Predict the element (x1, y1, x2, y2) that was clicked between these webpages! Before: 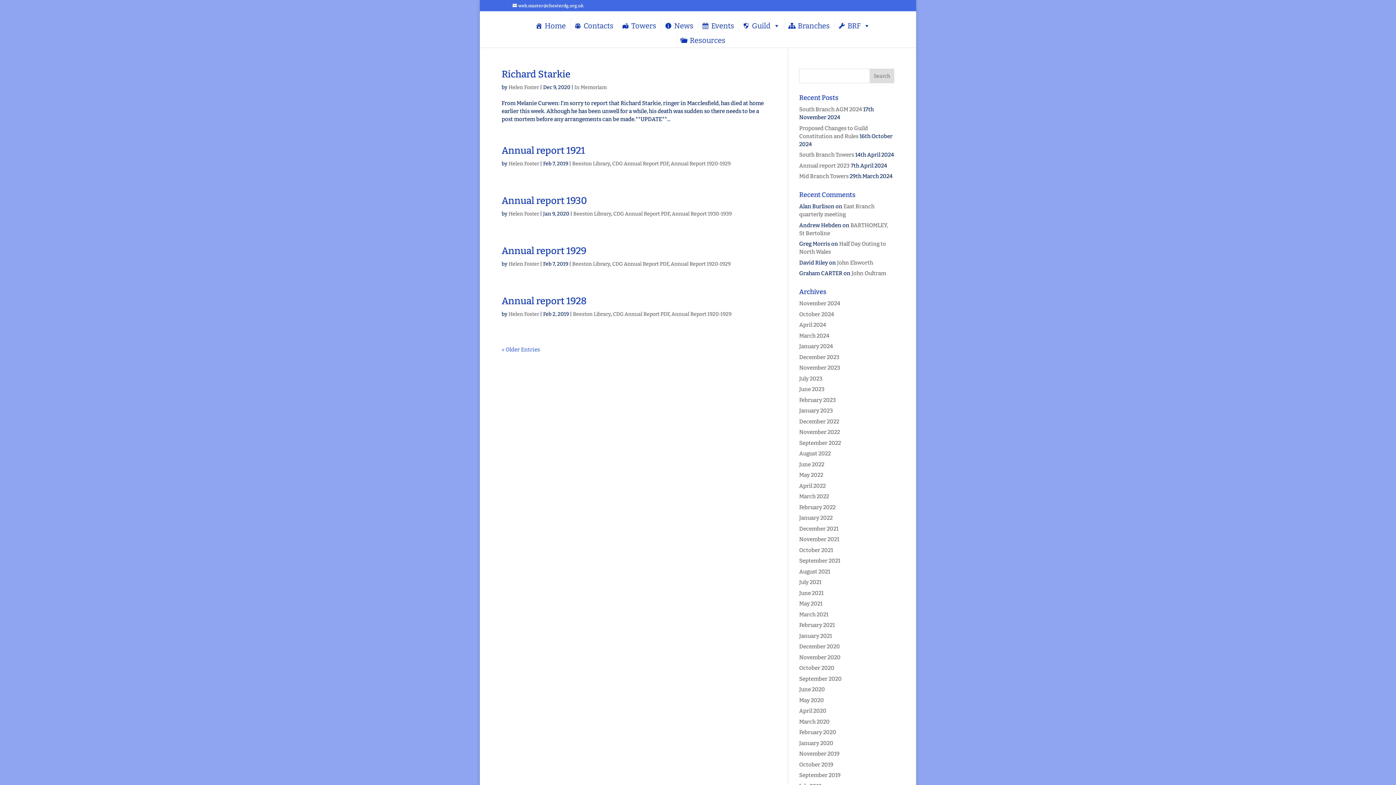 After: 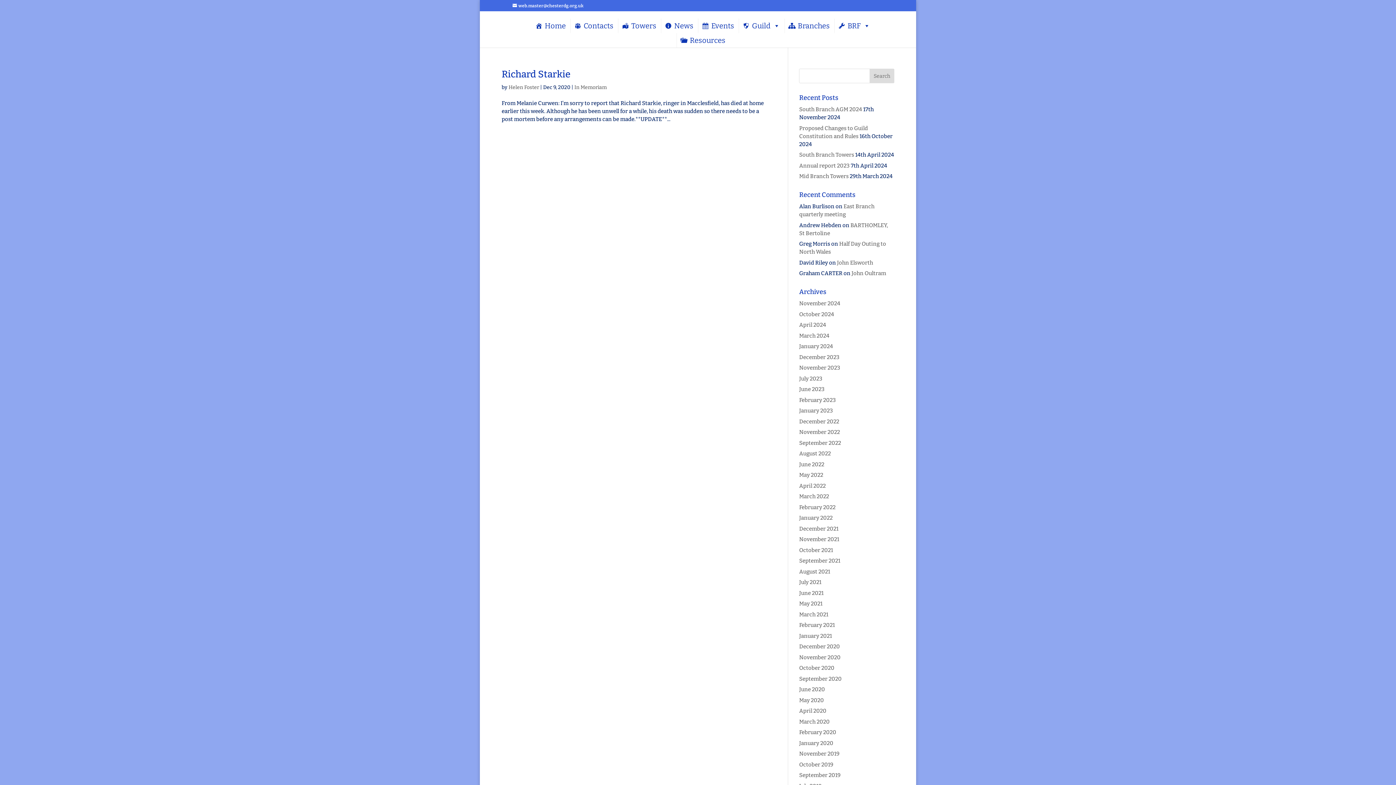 Action: label: November 2020 bbox: (799, 654, 840, 660)